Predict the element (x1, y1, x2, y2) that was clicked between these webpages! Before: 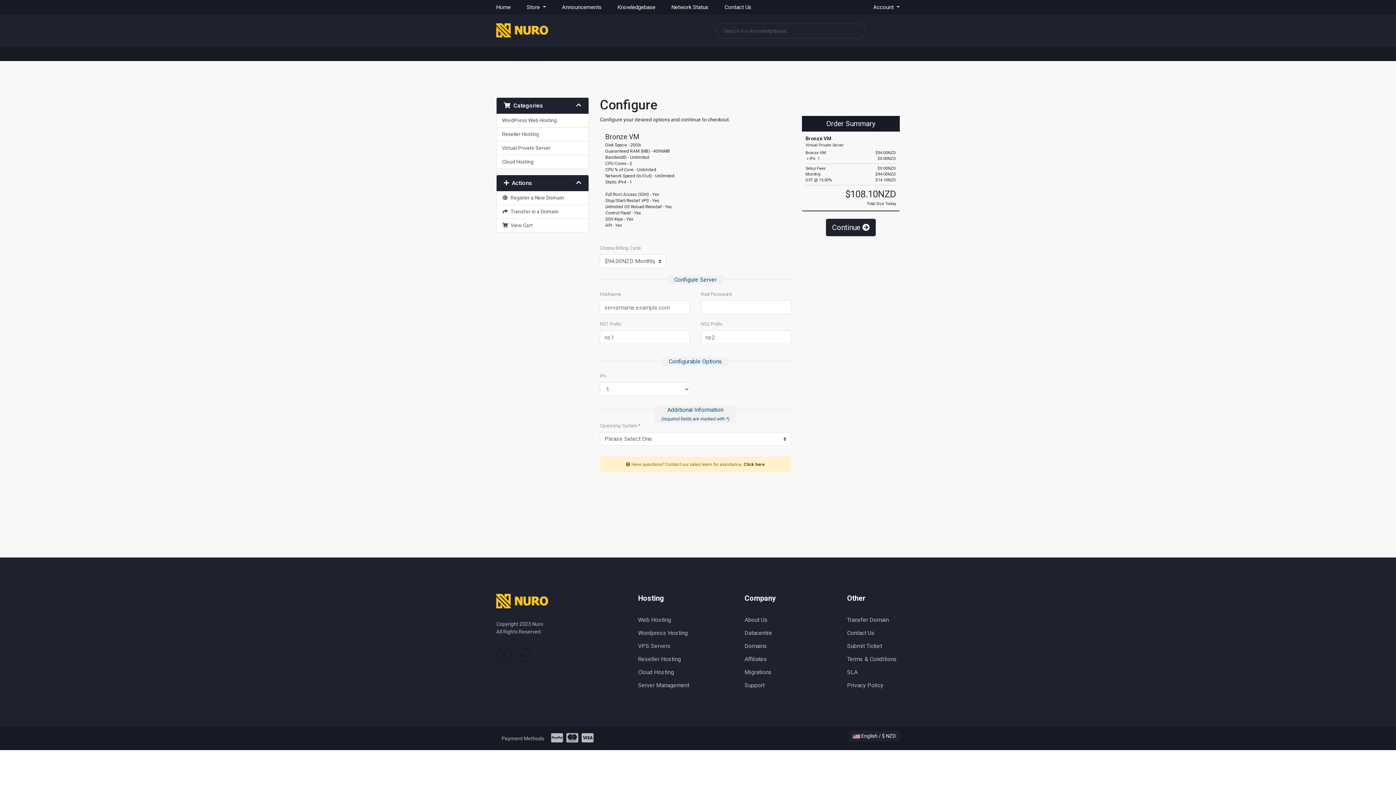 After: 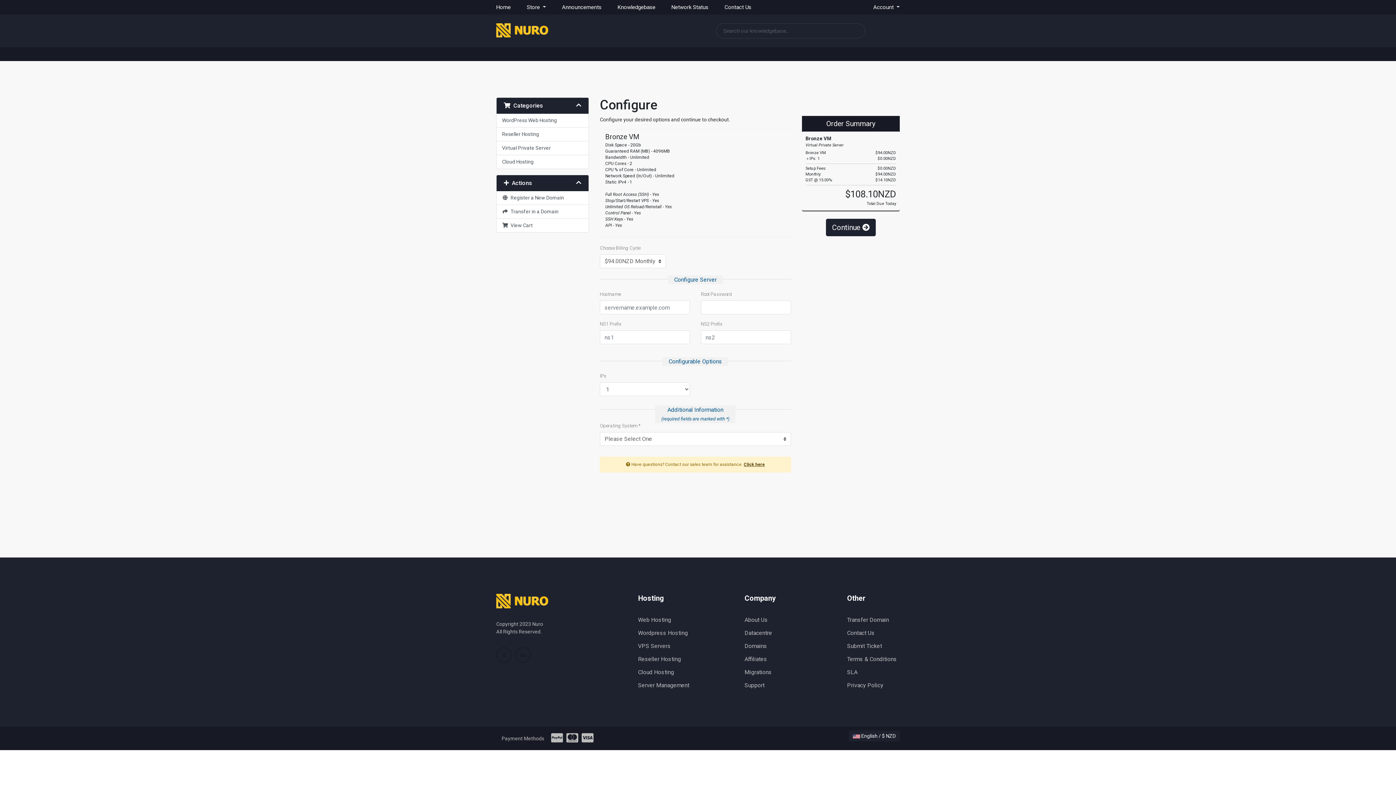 Action: label: Click here bbox: (743, 462, 765, 467)